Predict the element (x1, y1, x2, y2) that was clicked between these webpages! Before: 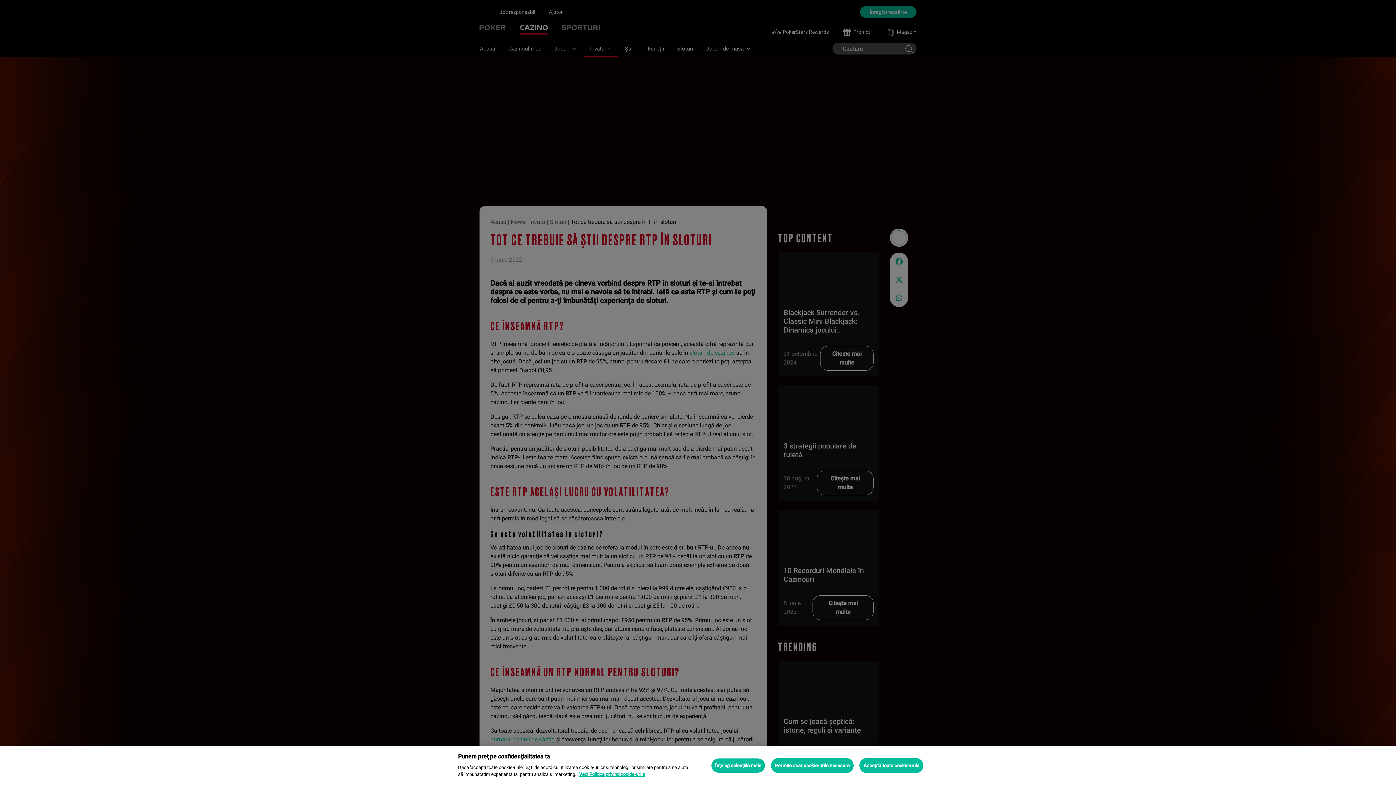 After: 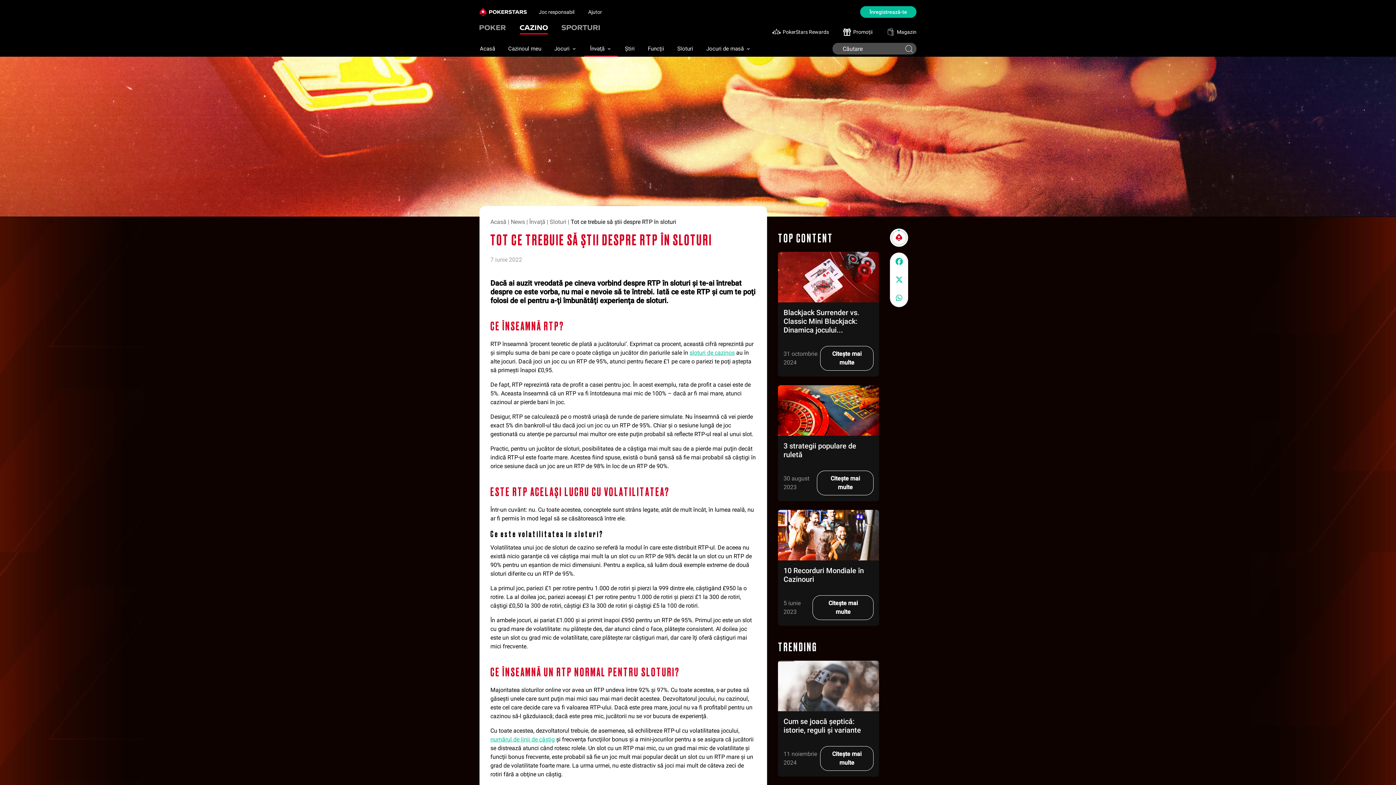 Action: bbox: (859, 758, 923, 773) label: Acceptă toate cookie-urile